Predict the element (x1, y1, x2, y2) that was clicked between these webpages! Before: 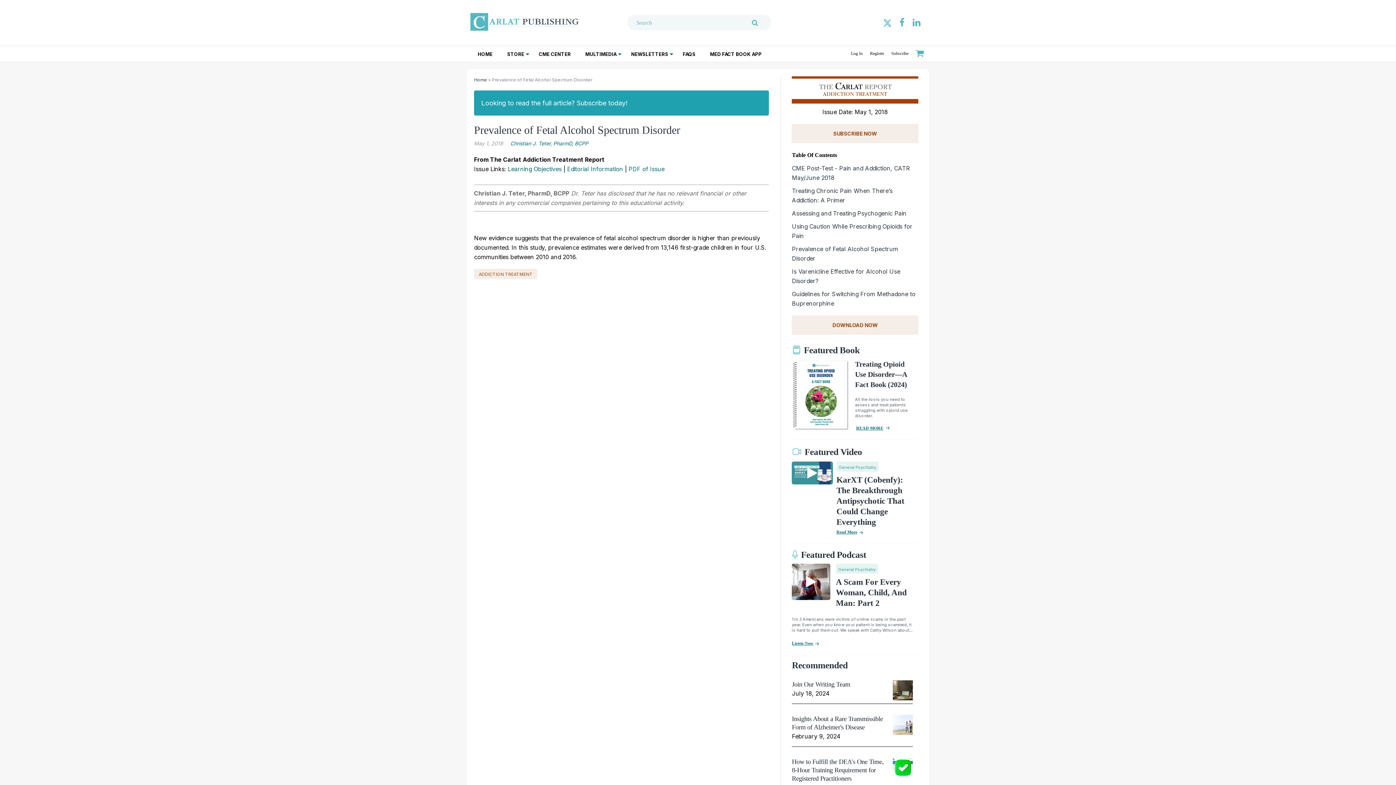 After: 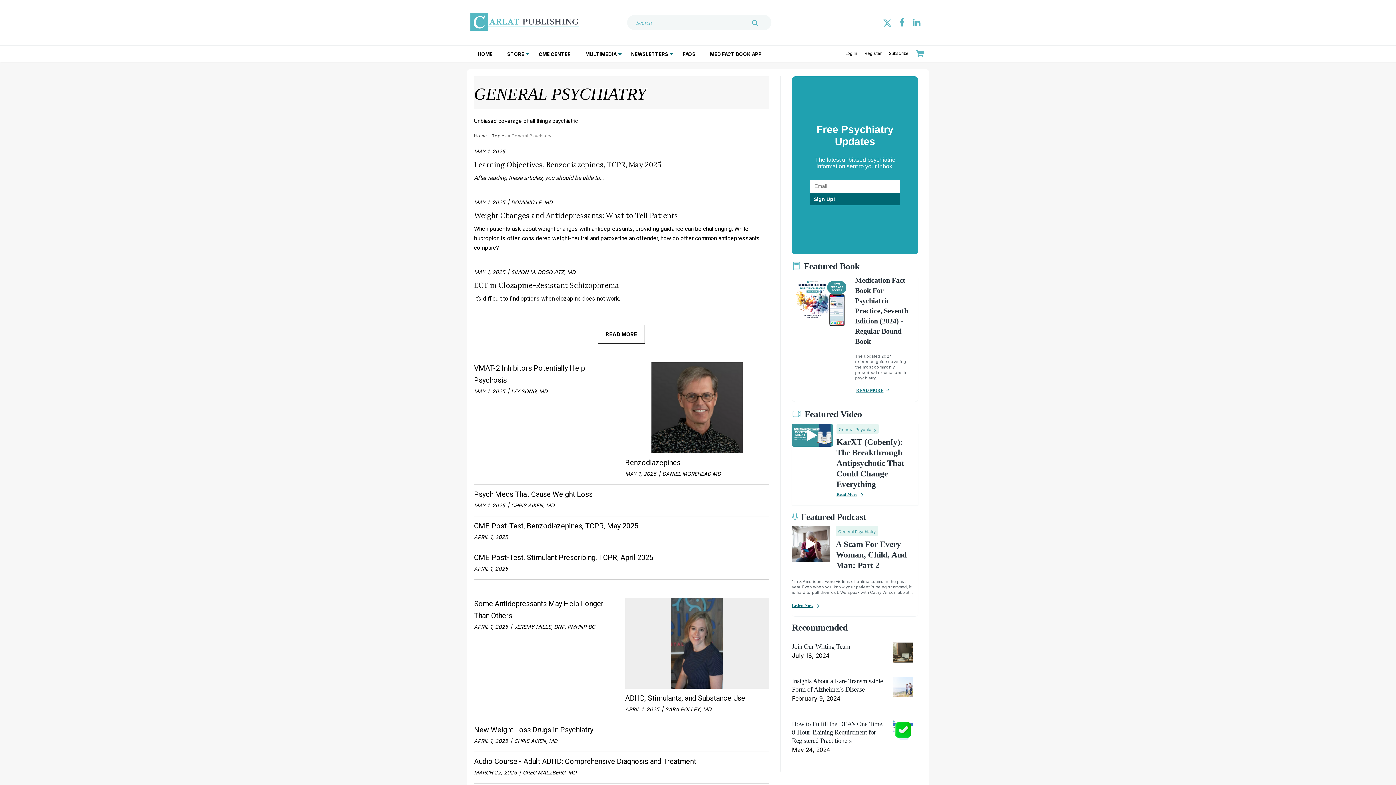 Action: bbox: (838, 567, 875, 572) label: General Psychiatry